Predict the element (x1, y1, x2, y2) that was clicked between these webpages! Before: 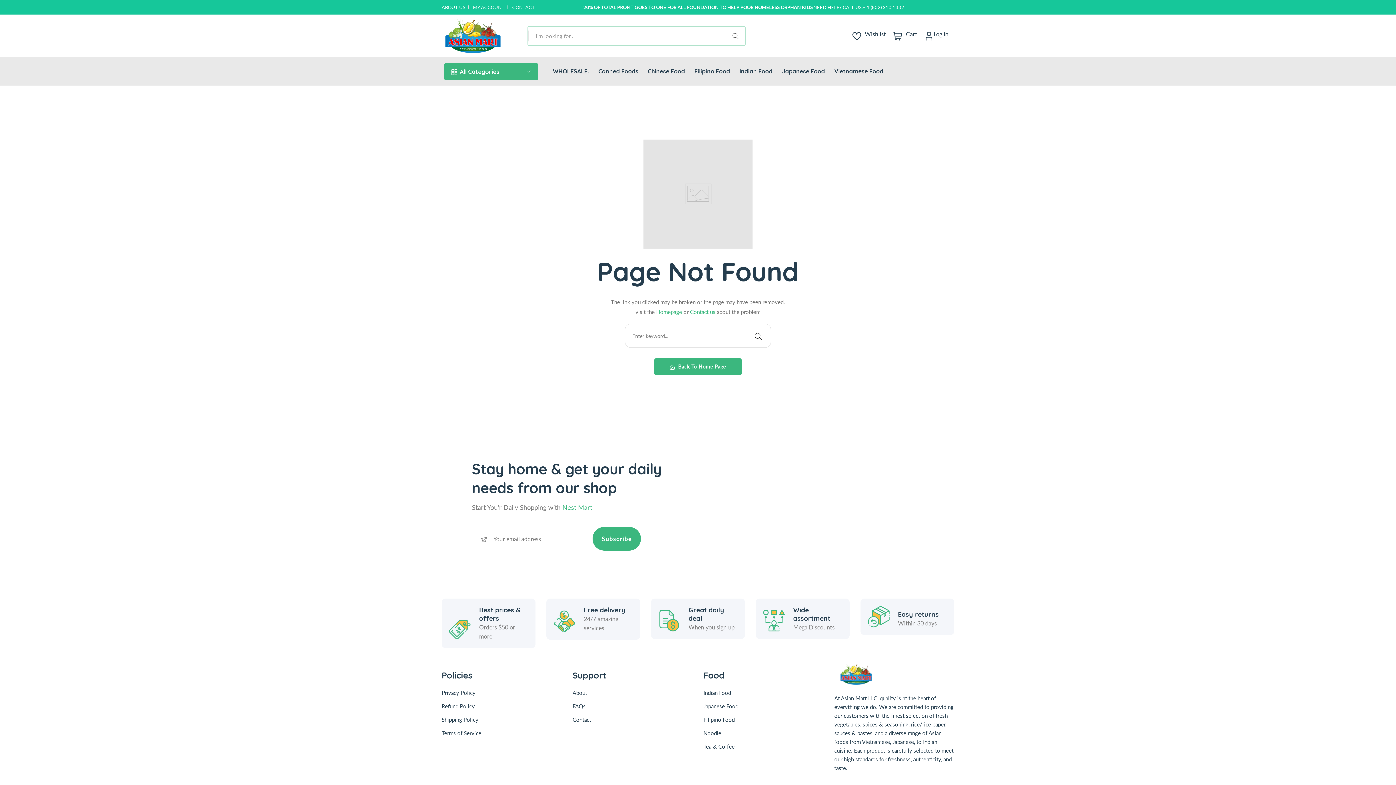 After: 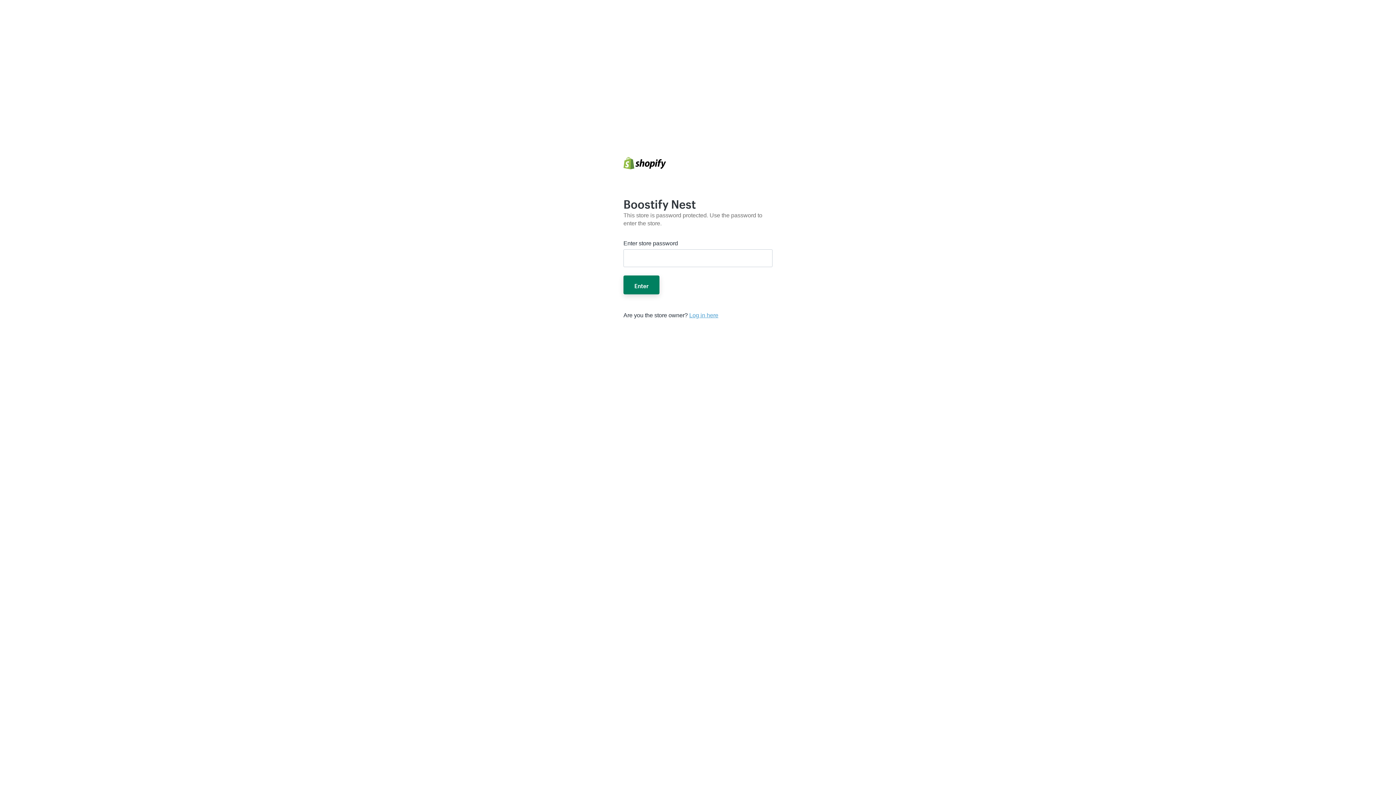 Action: bbox: (690, 308, 717, 315) label: Contact us 